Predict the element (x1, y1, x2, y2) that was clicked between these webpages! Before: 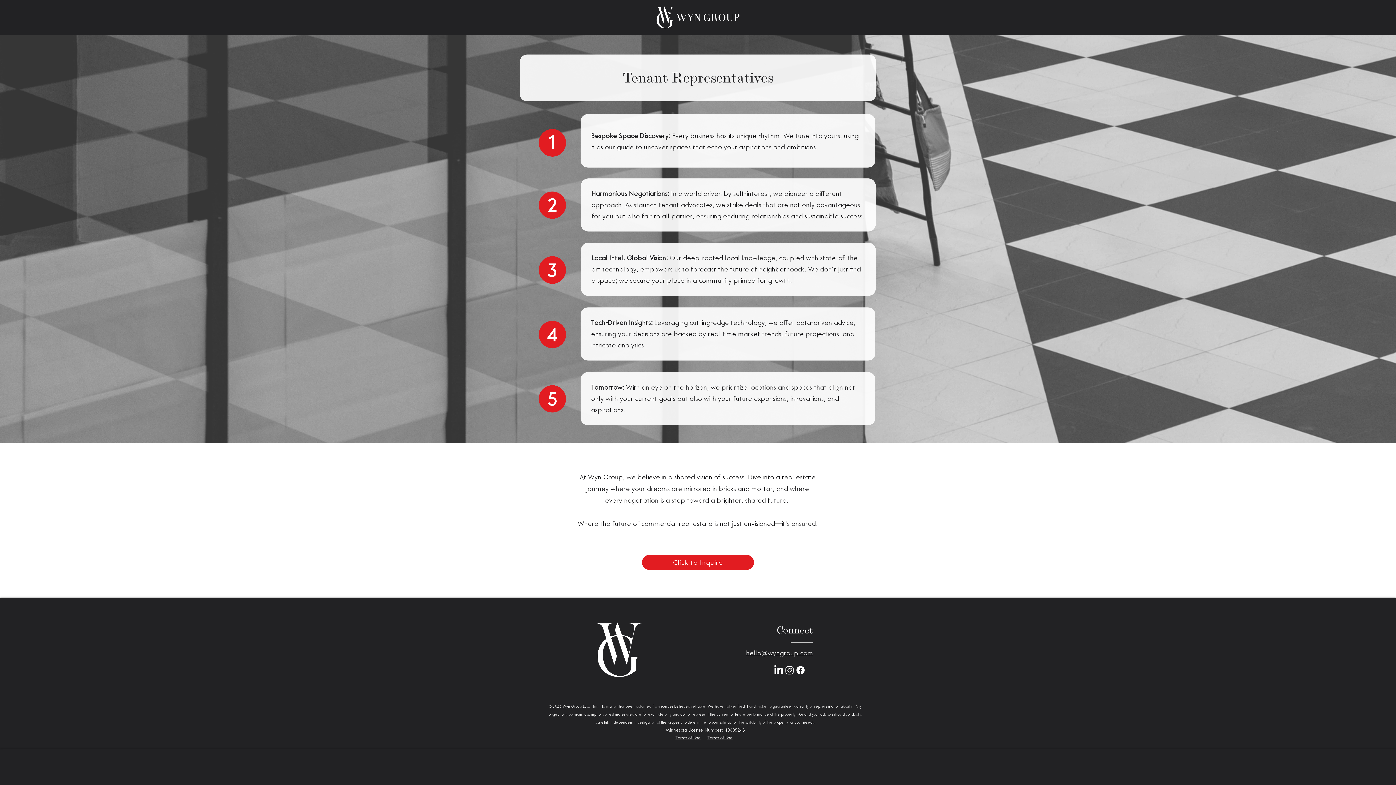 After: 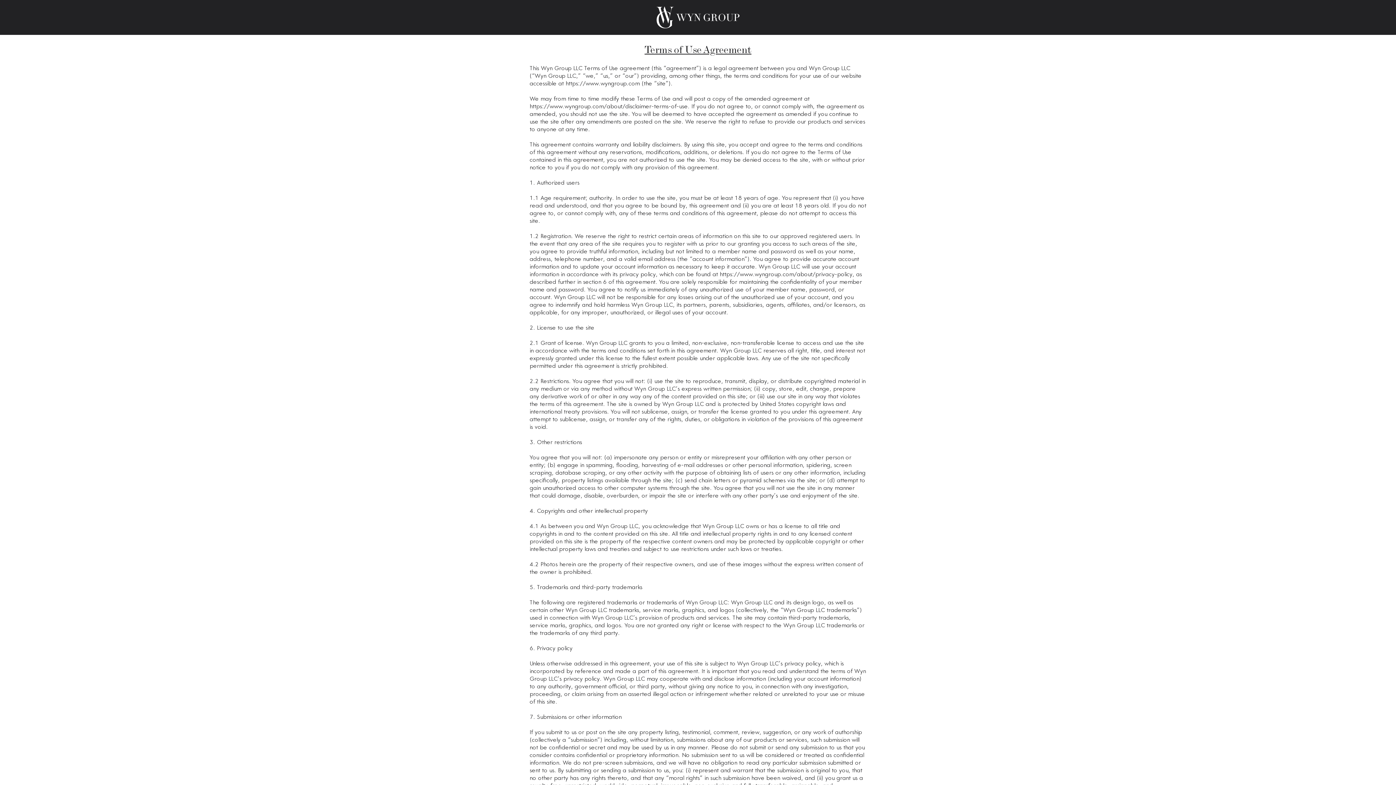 Action: label: Terms of Use bbox: (707, 735, 732, 740)